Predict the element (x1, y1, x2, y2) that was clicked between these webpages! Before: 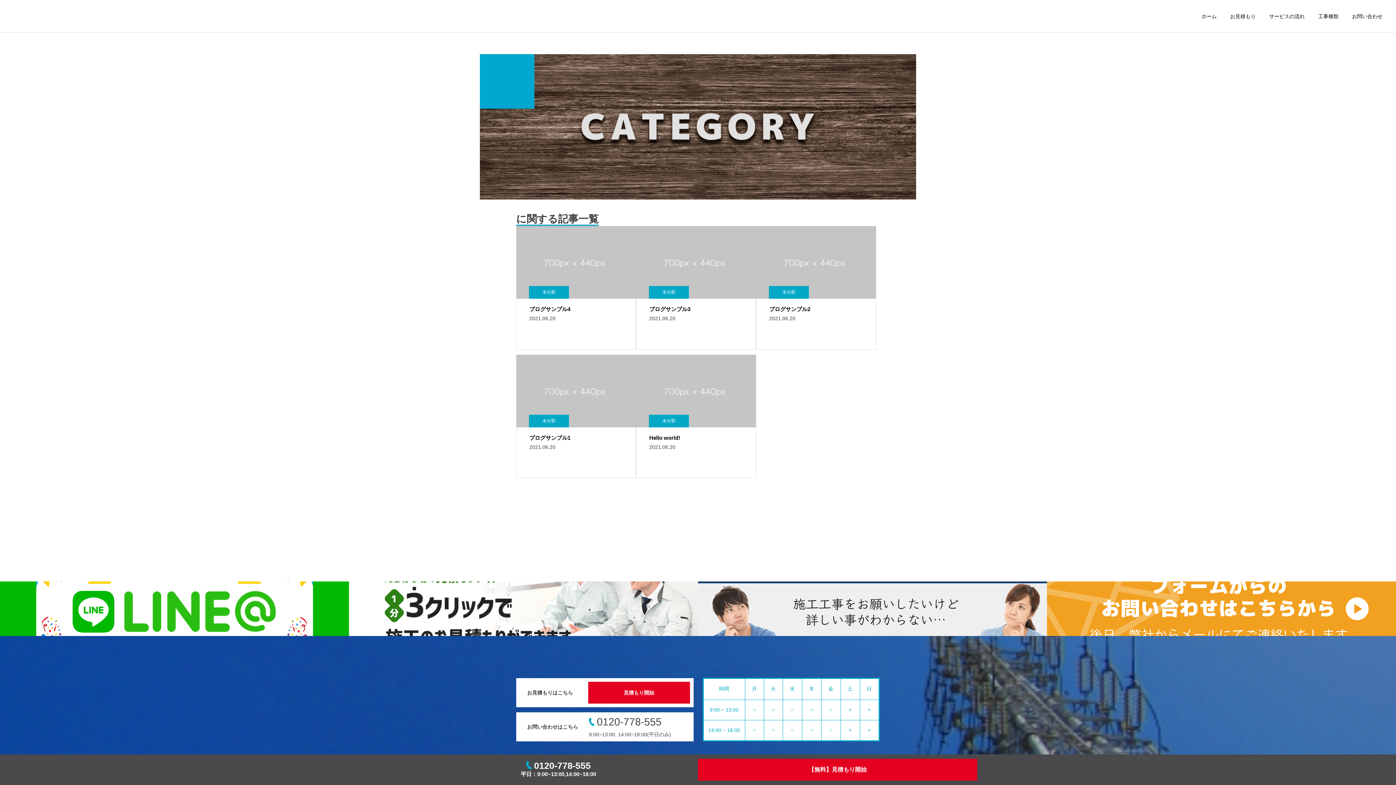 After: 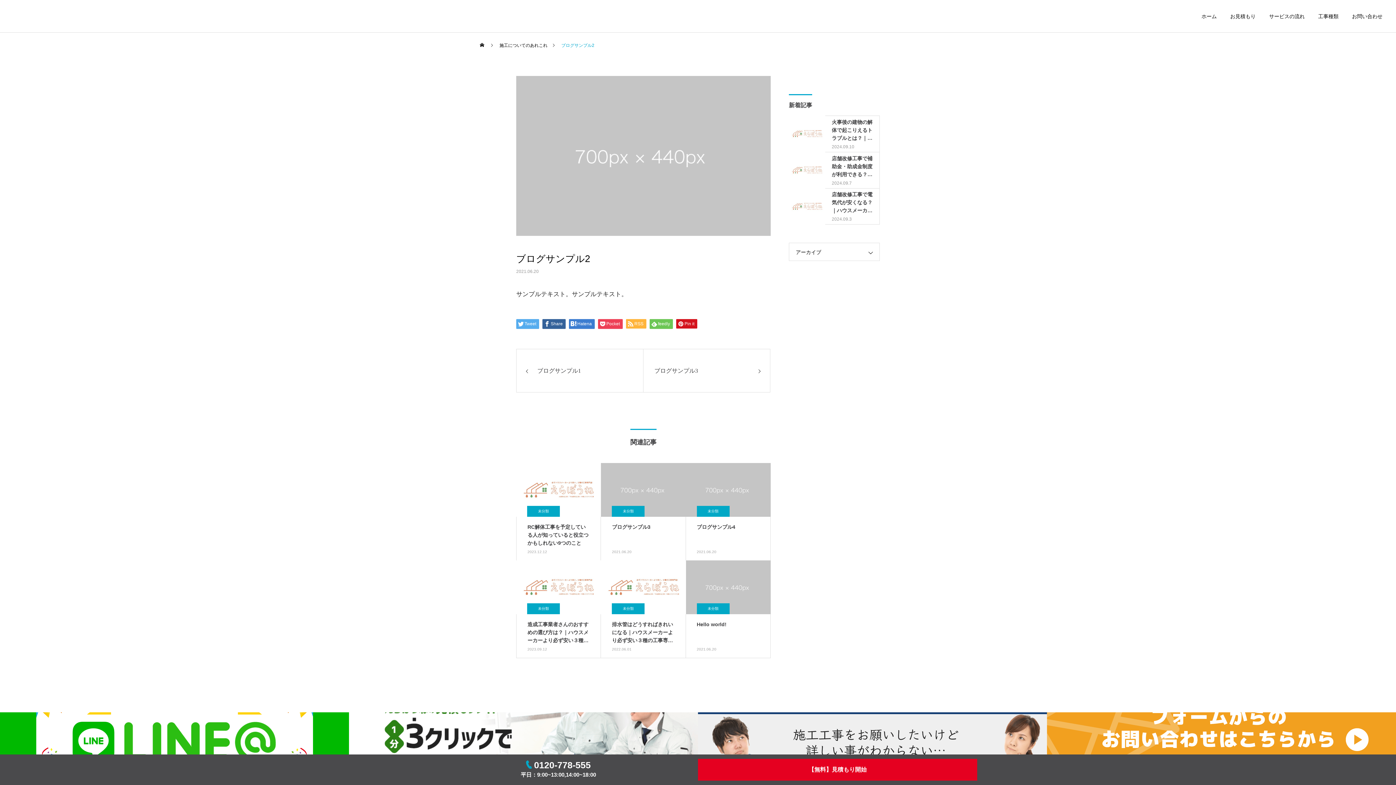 Action: label: ブログサンプル2 bbox: (769, 304, 863, 314)